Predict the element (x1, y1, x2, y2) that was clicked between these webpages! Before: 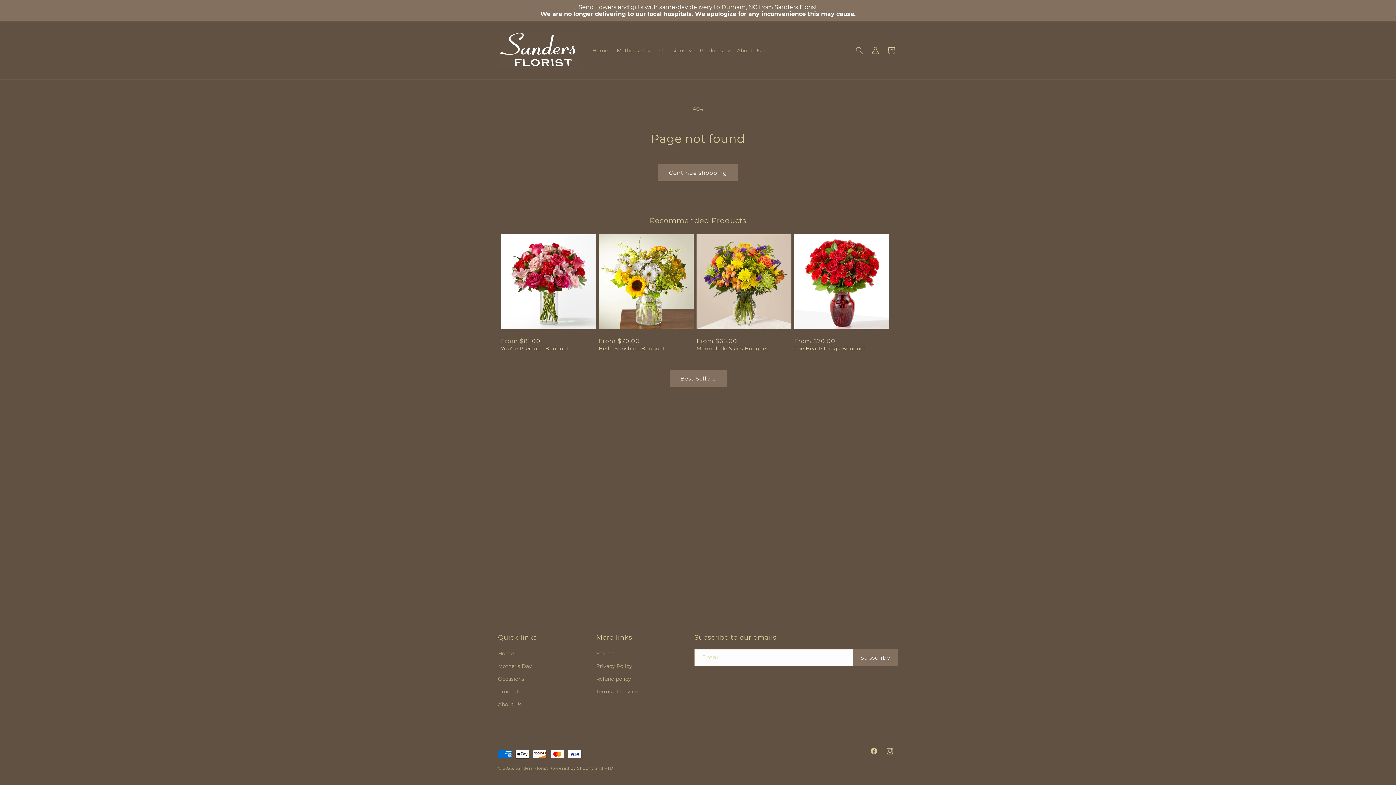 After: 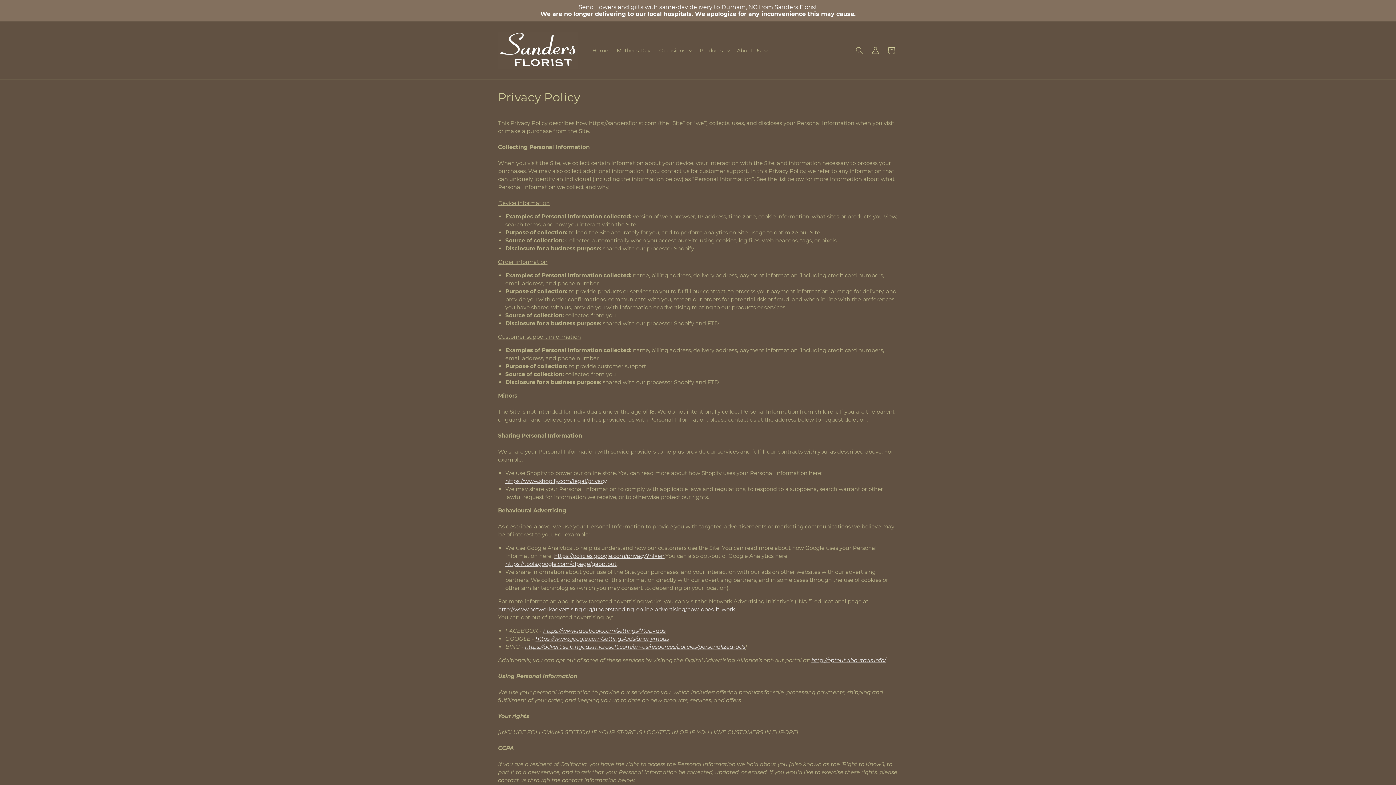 Action: label: Privacy Policy bbox: (596, 660, 632, 673)